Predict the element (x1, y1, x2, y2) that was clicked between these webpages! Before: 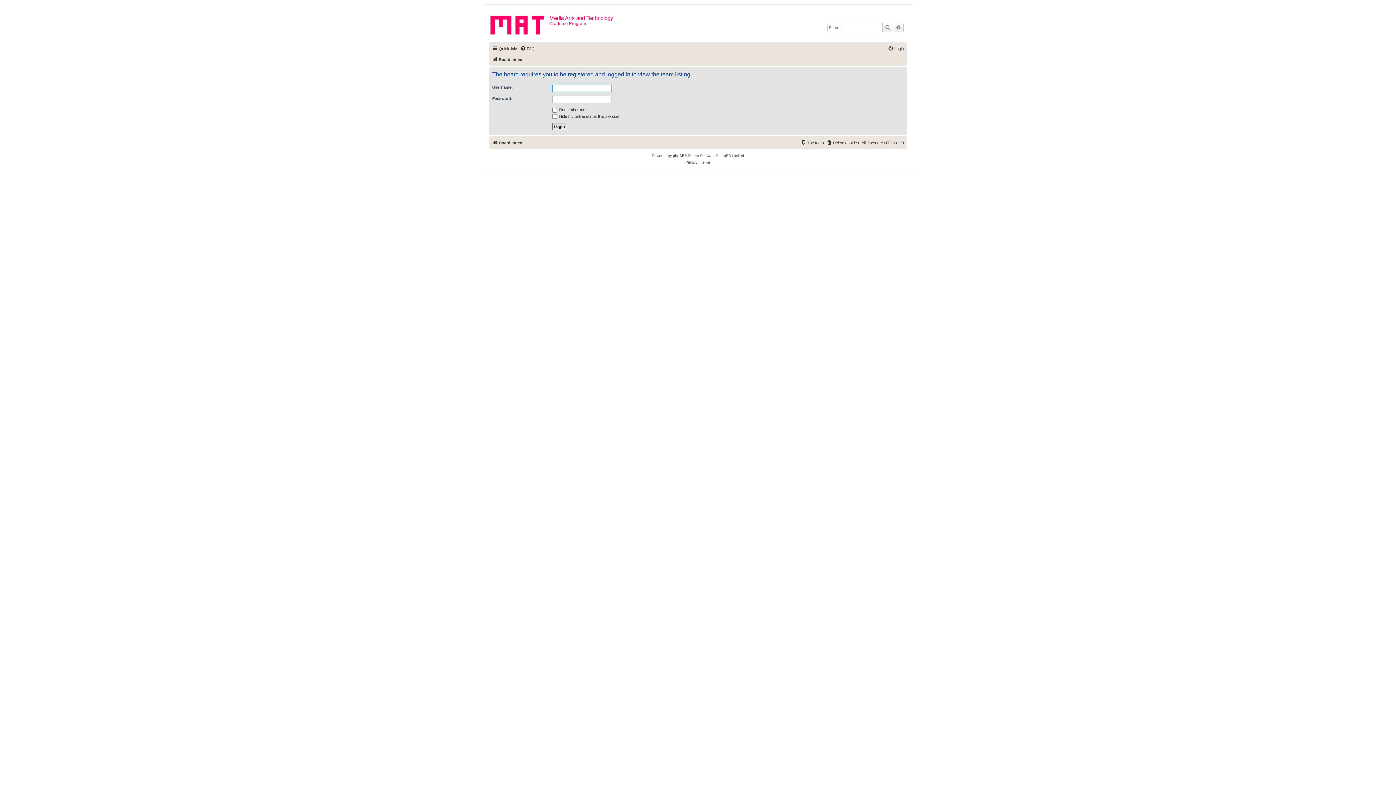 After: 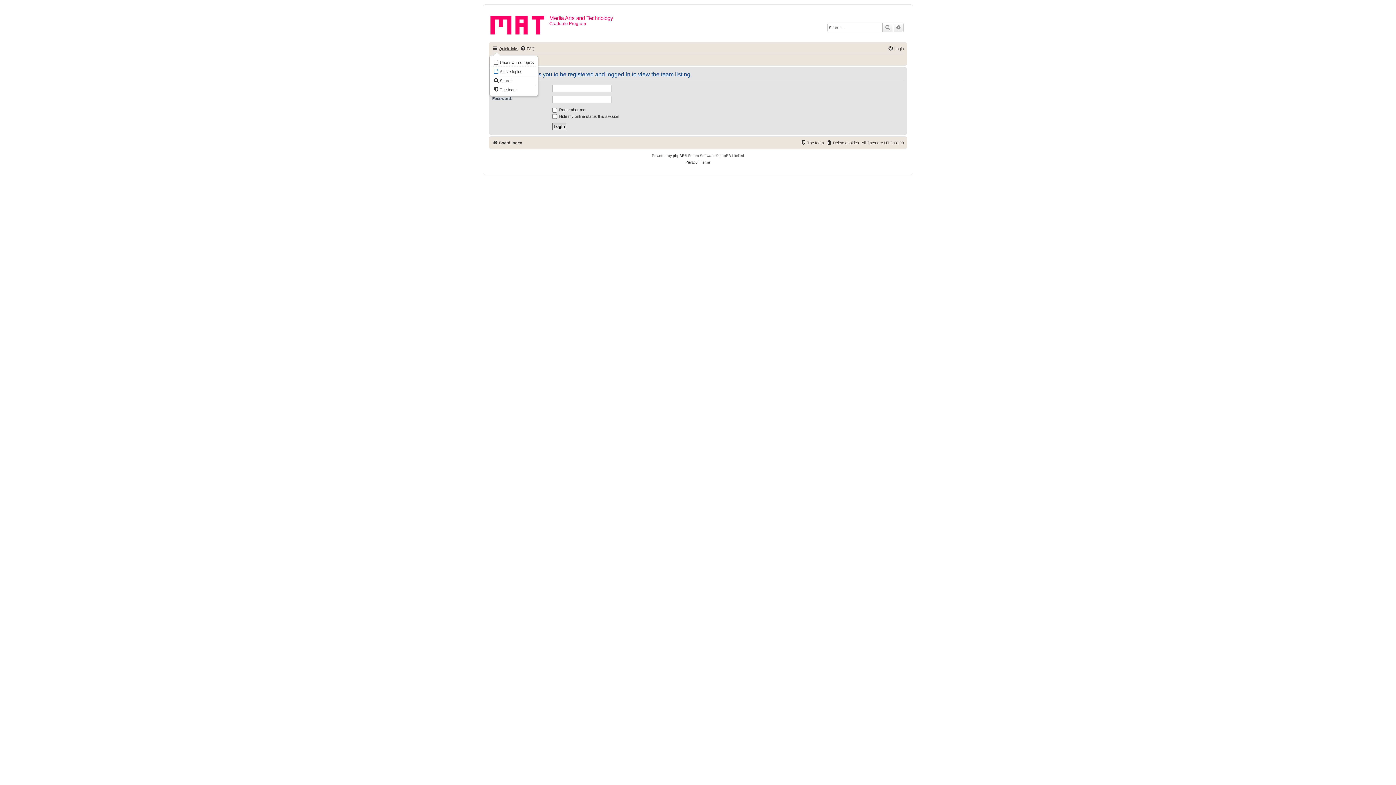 Action: bbox: (492, 44, 518, 53) label: Quick links